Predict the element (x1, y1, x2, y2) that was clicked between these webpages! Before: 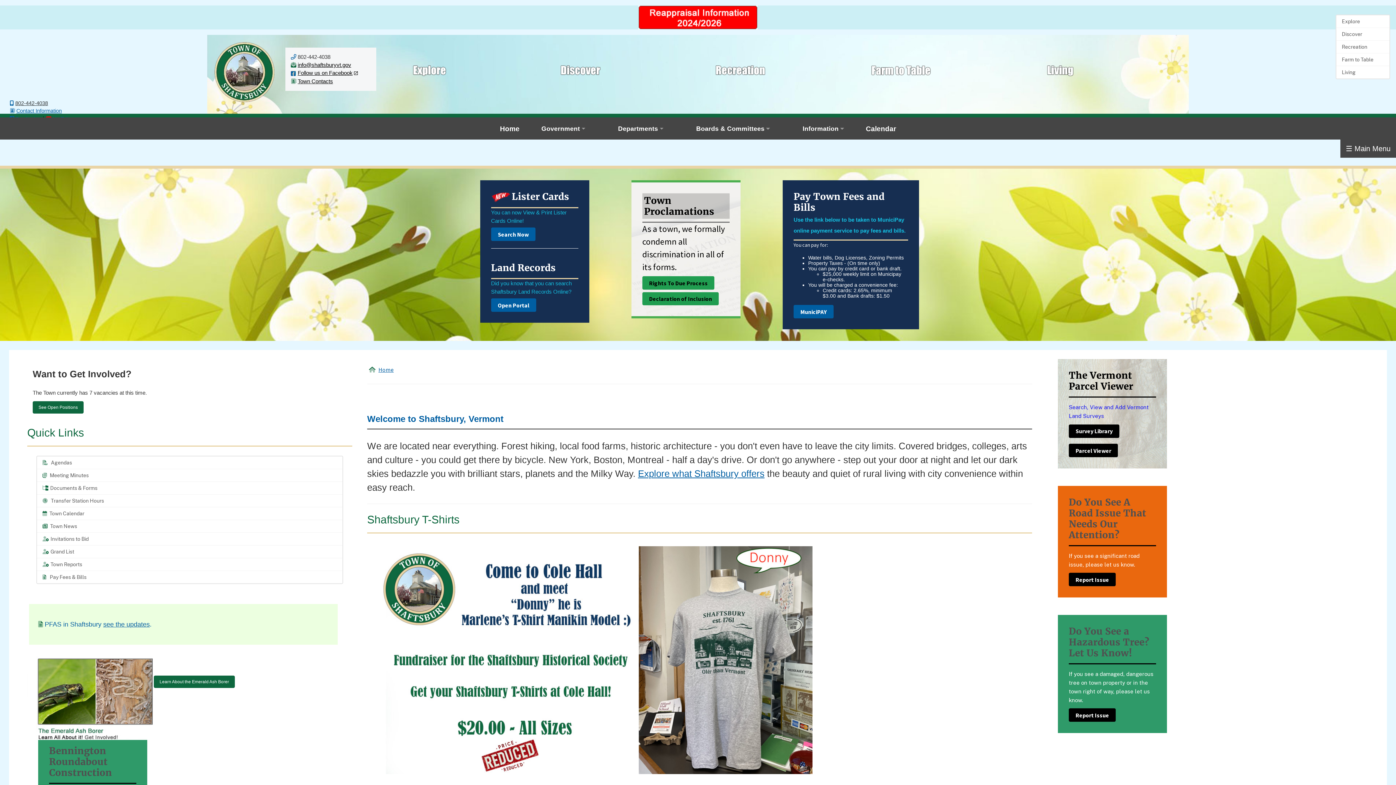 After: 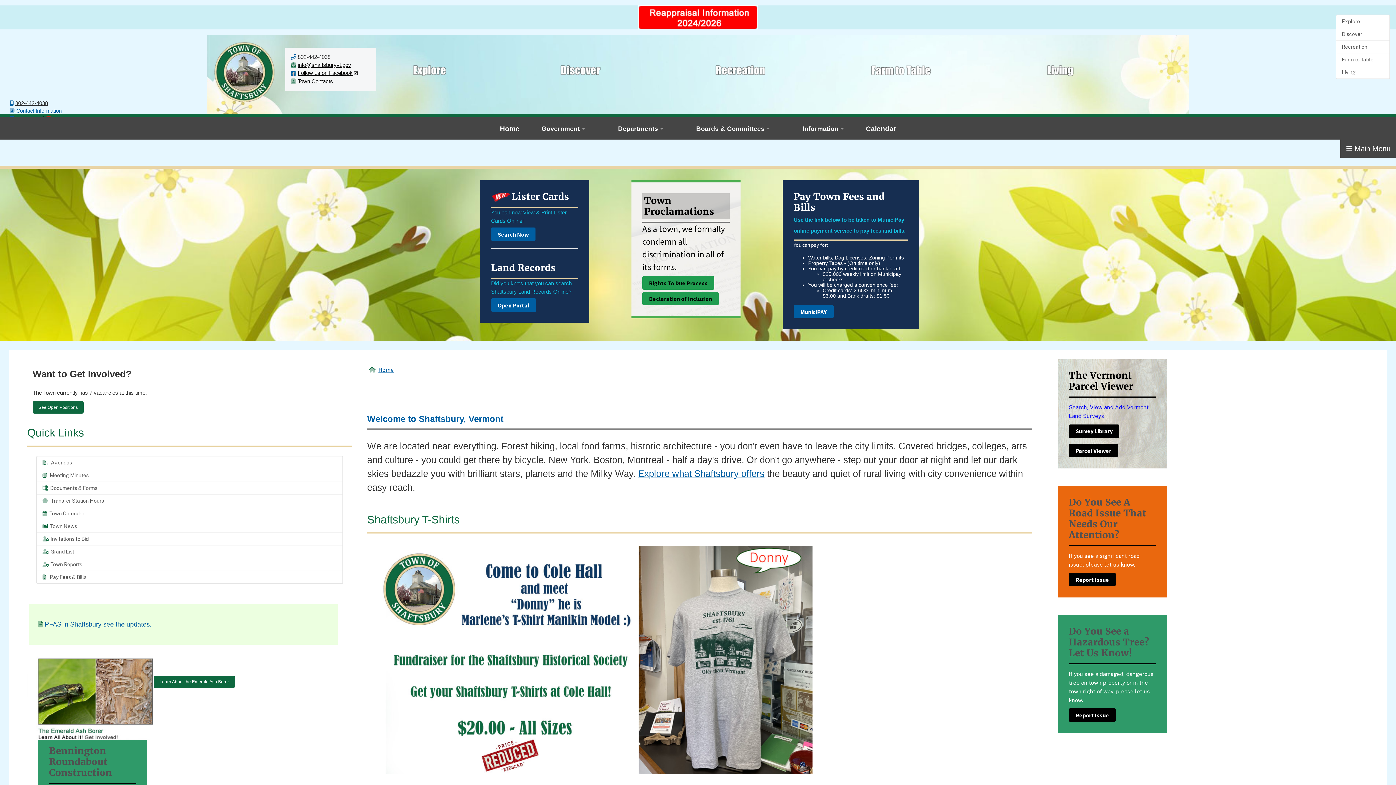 Action: label: Home bbox: (378, 366, 393, 373)